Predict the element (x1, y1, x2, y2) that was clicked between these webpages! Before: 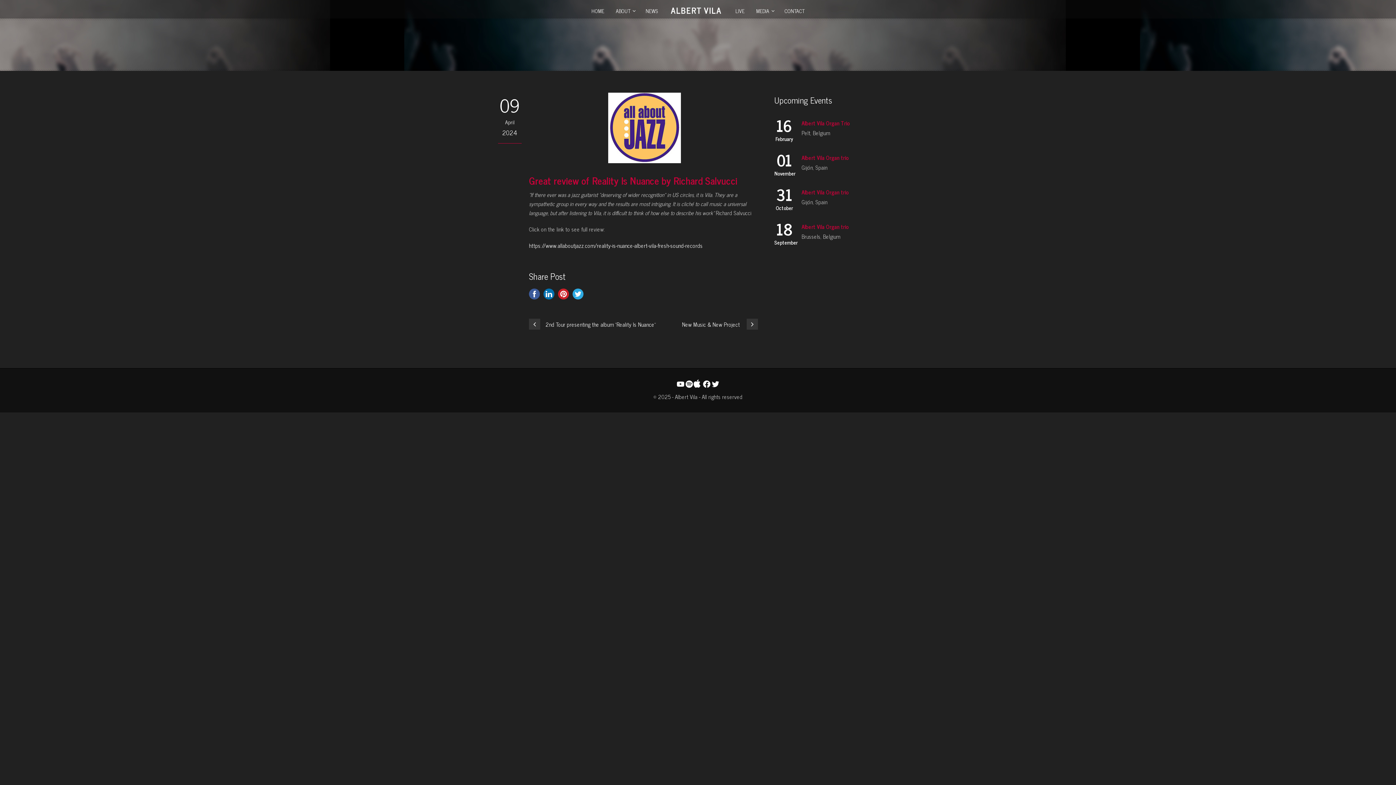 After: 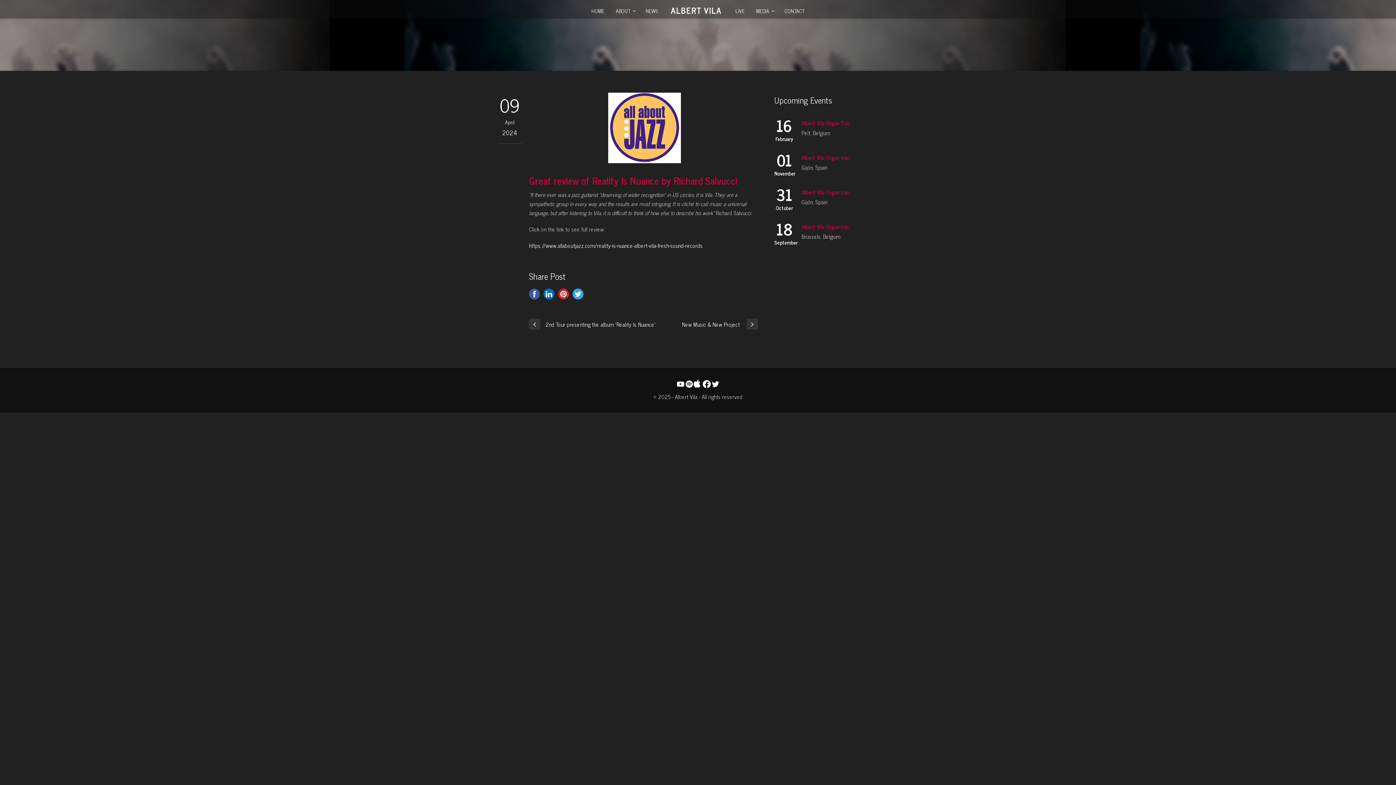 Action: label: Facebook bbox: (702, 379, 711, 388)